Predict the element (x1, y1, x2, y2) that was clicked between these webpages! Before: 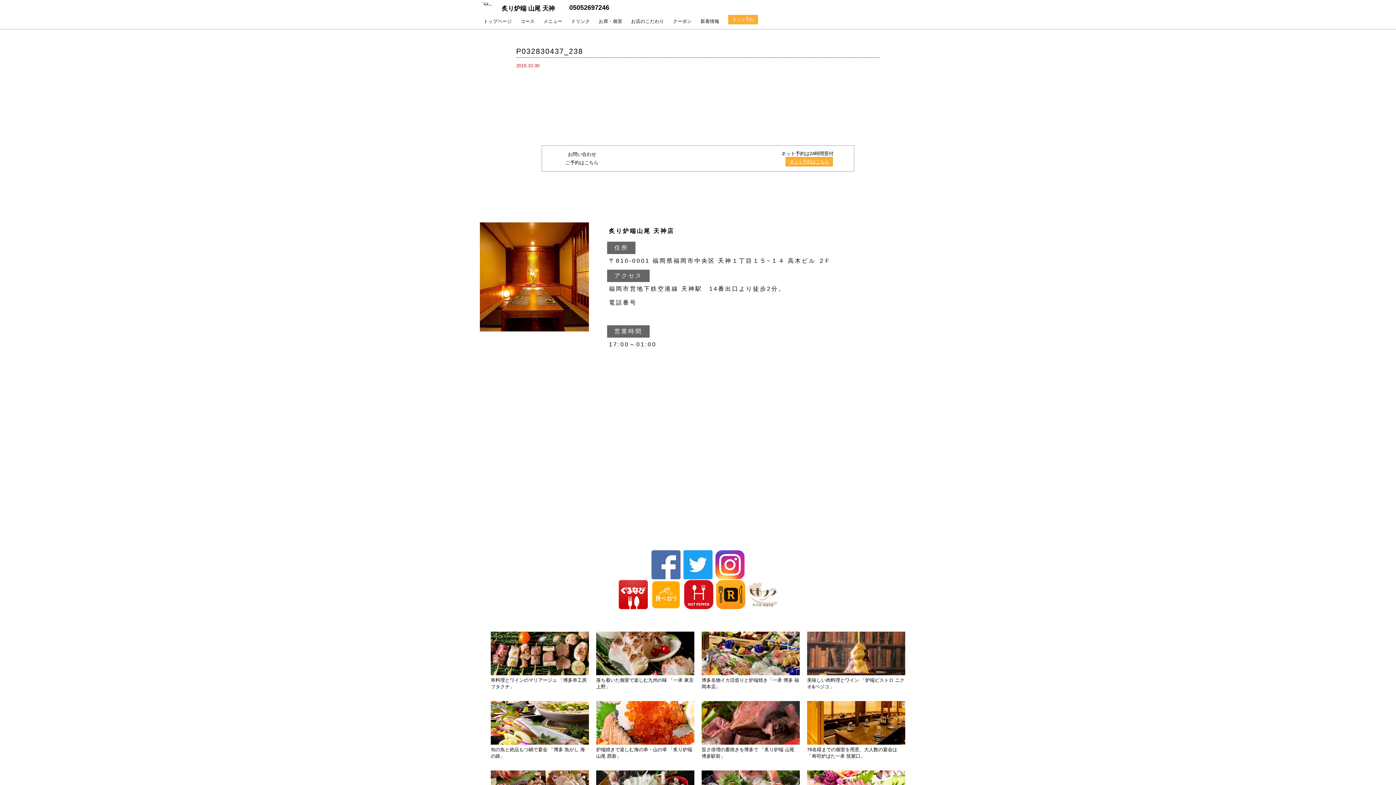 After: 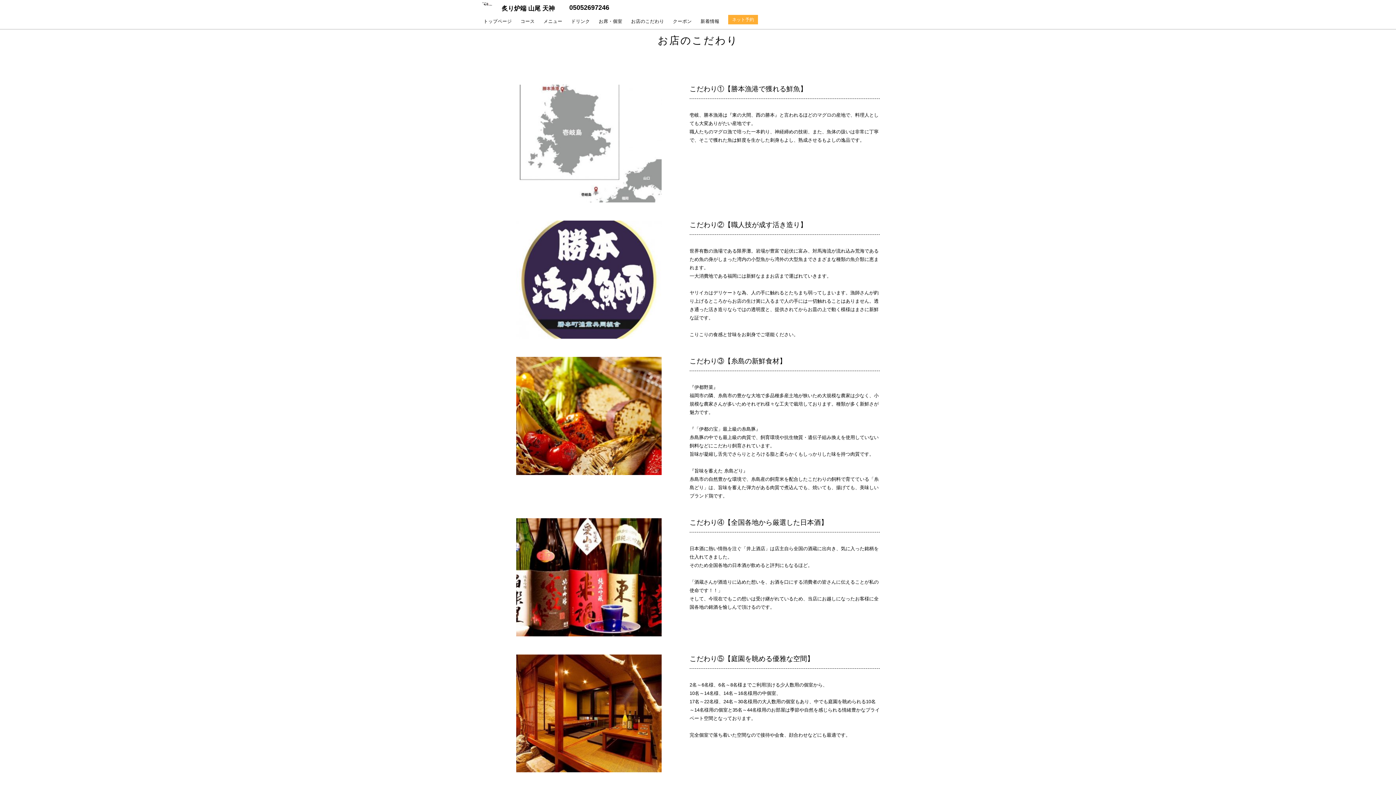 Action: bbox: (631, 18, 664, 24) label: お店のこだわり